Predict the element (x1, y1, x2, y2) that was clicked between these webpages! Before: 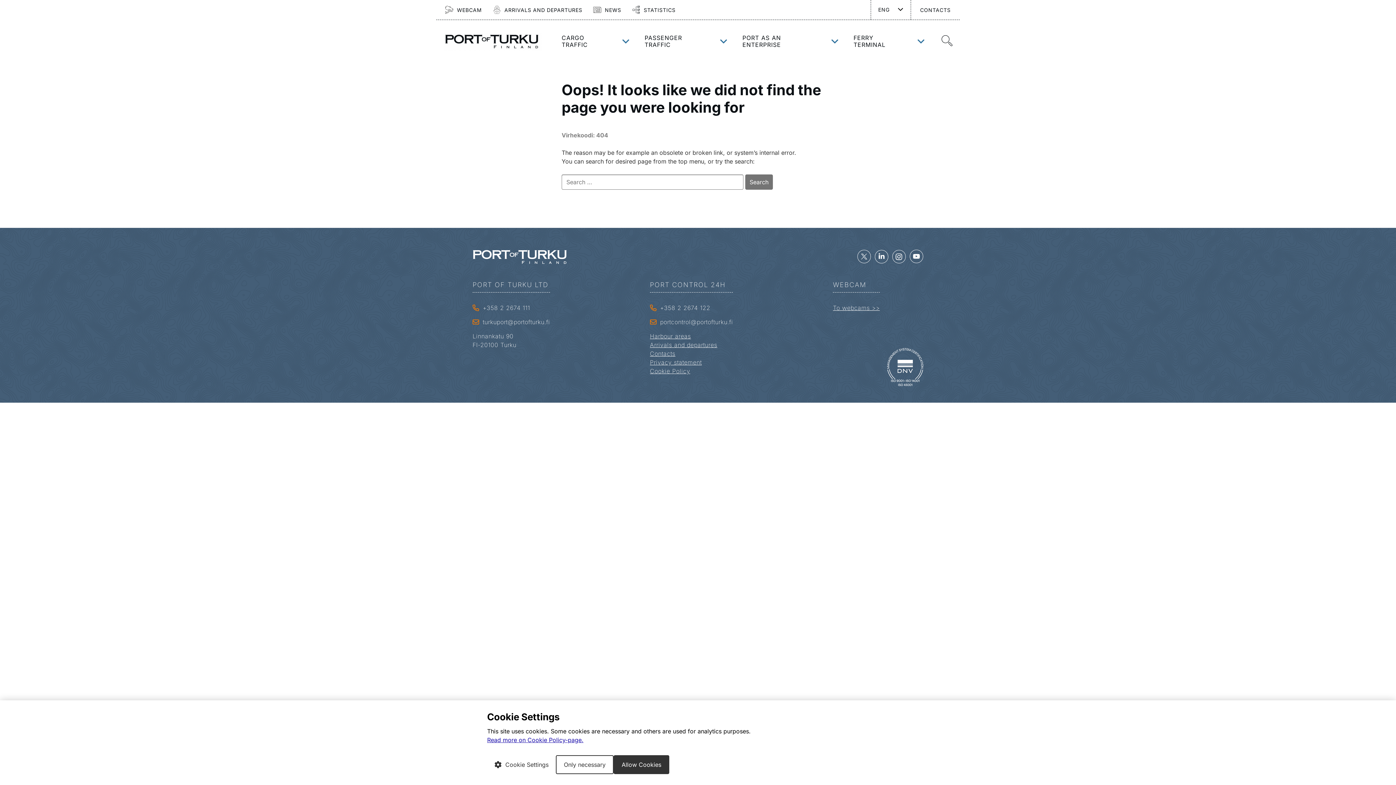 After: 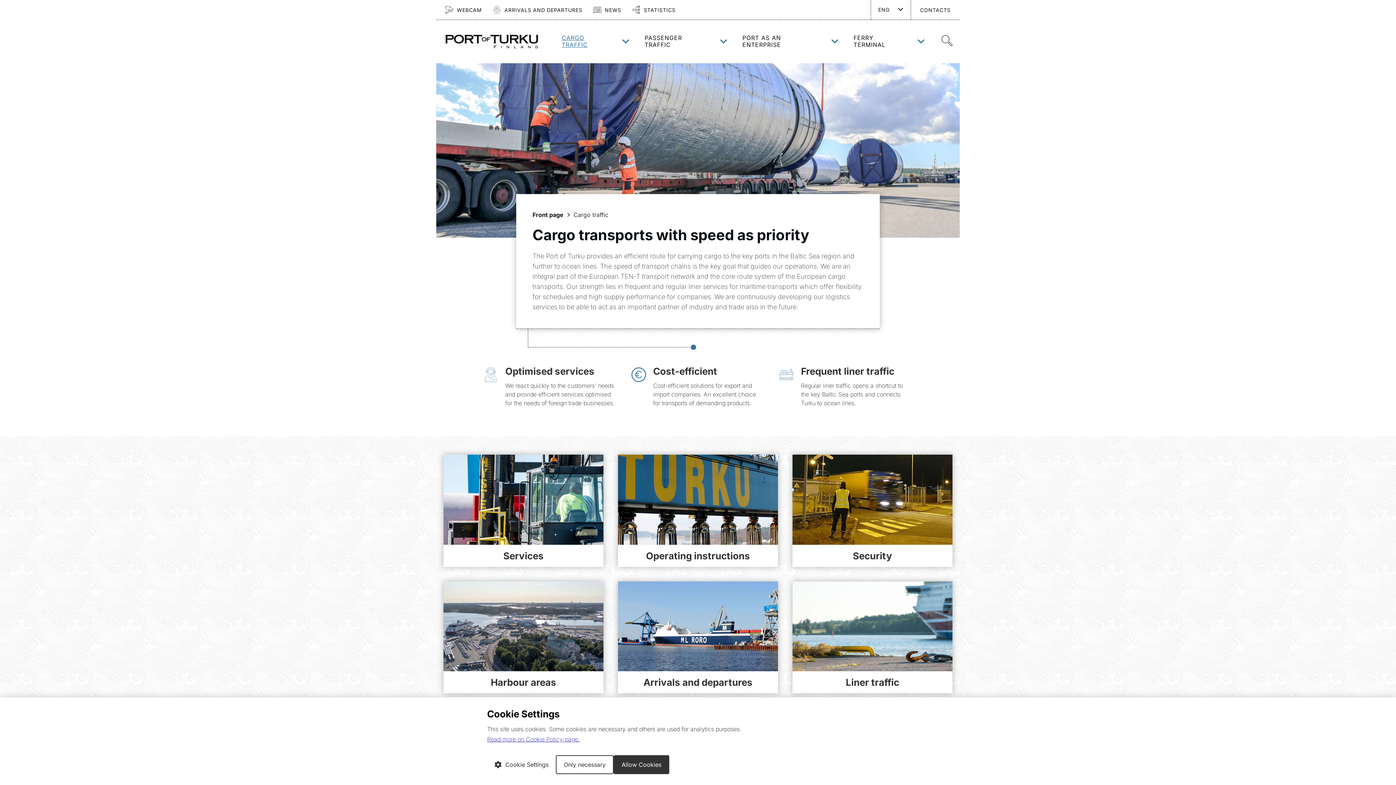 Action: bbox: (556, 29, 617, 53) label: CARGO TRAFFIC